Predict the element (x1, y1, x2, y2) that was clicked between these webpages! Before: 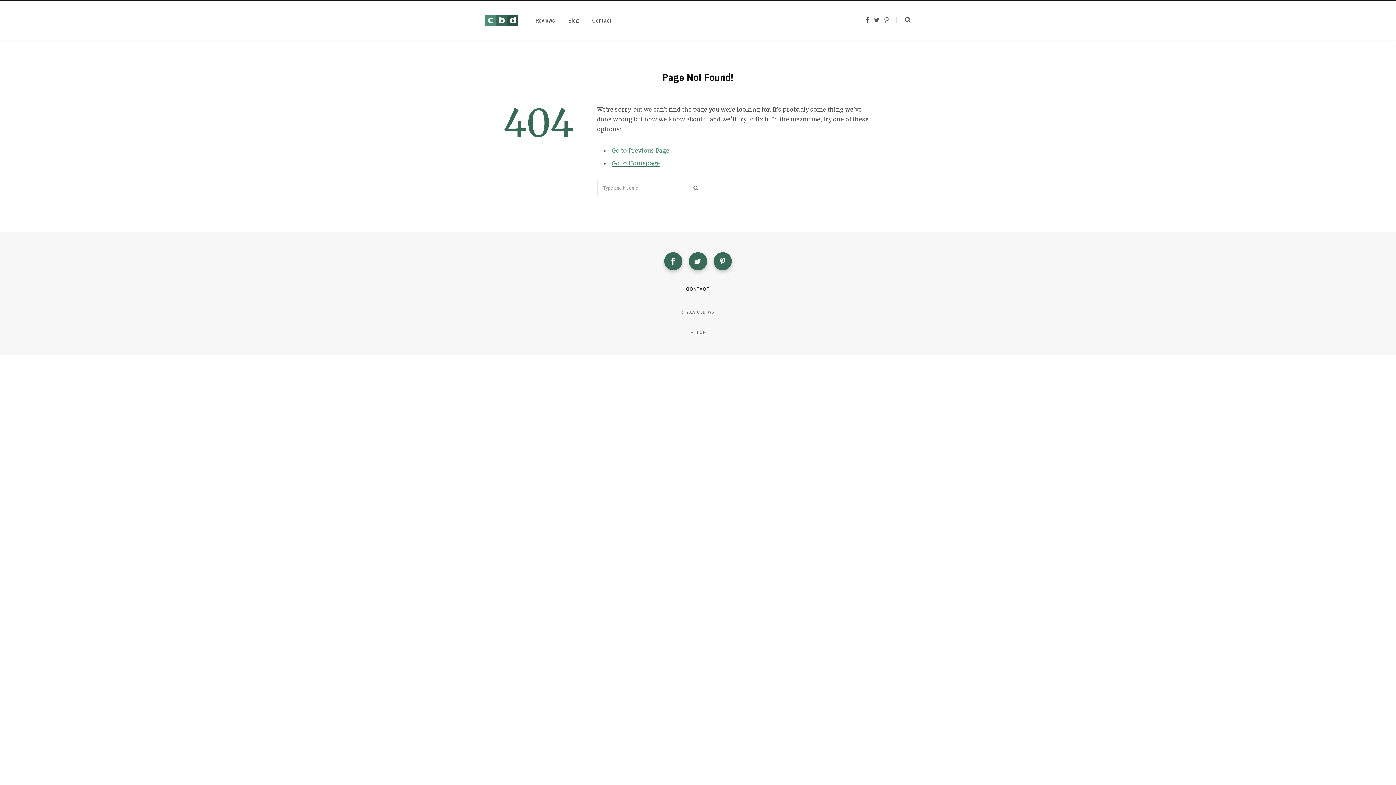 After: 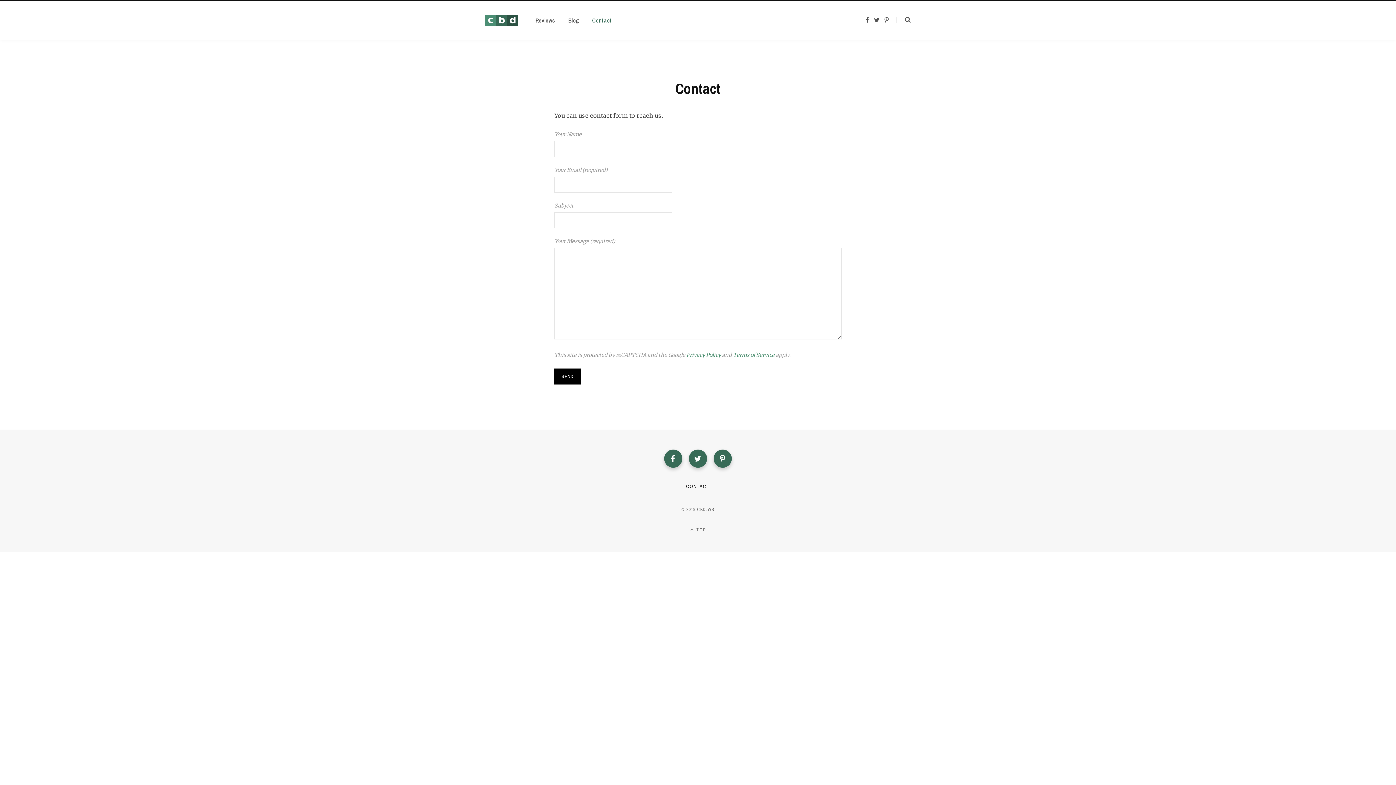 Action: label: Contact bbox: (585, 7, 618, 33)